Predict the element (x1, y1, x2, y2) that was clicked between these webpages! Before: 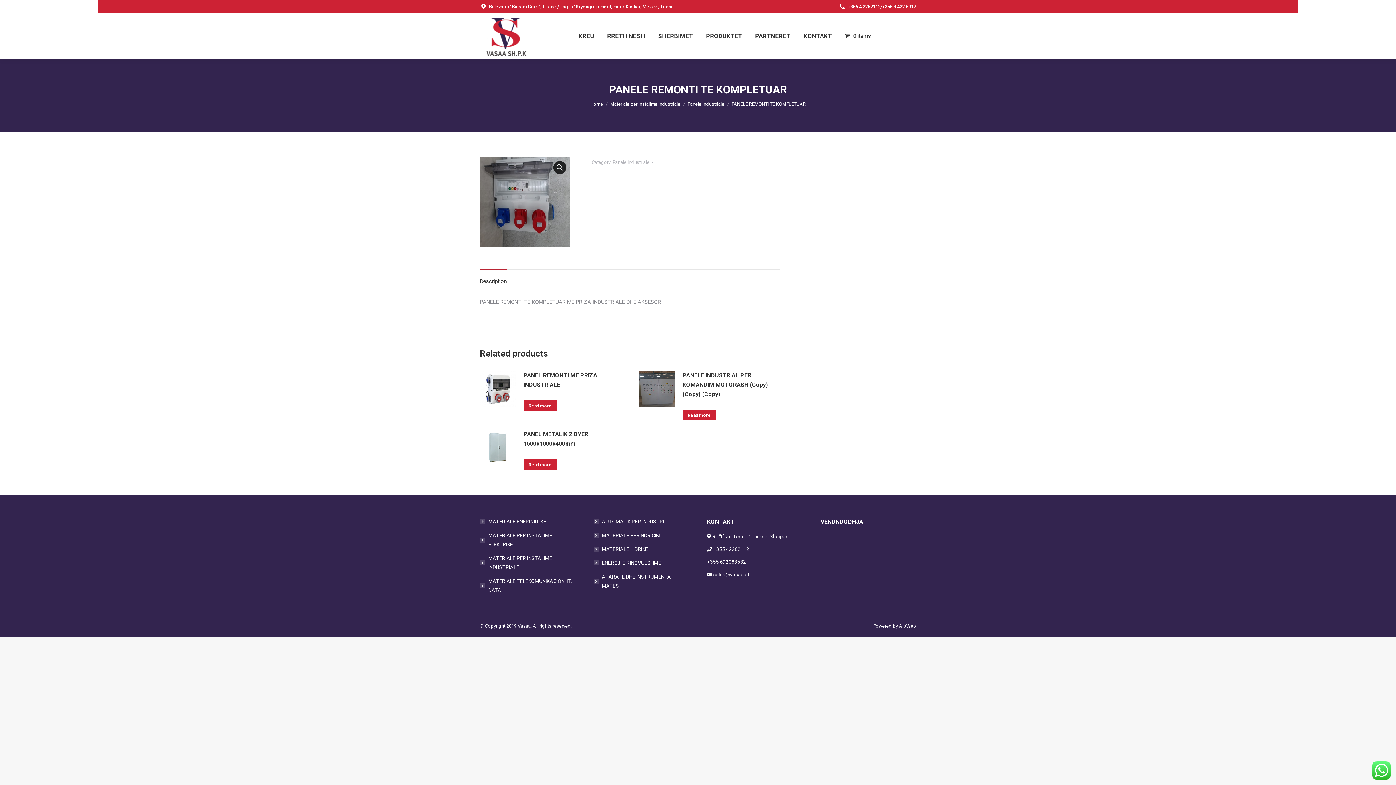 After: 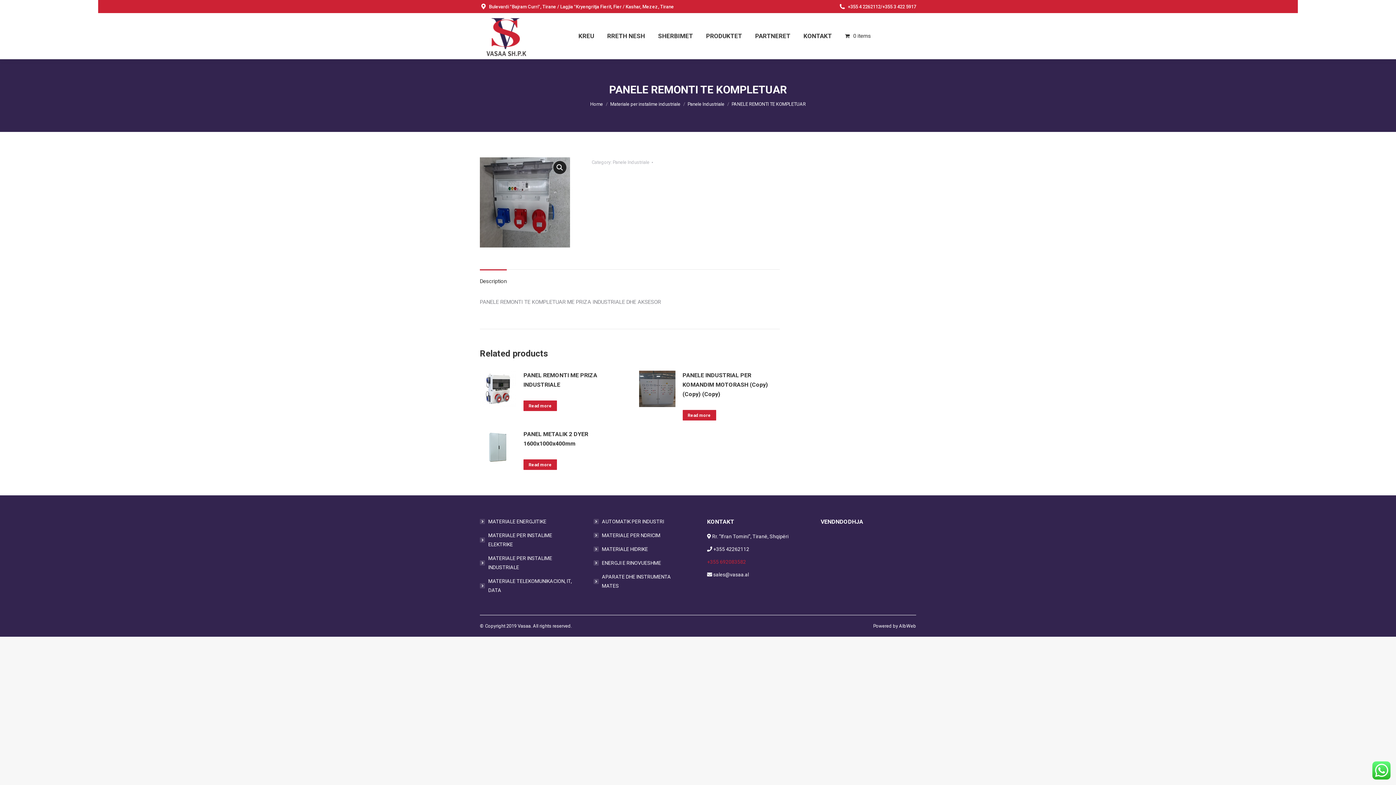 Action: bbox: (707, 559, 746, 564) label: +355 692083582